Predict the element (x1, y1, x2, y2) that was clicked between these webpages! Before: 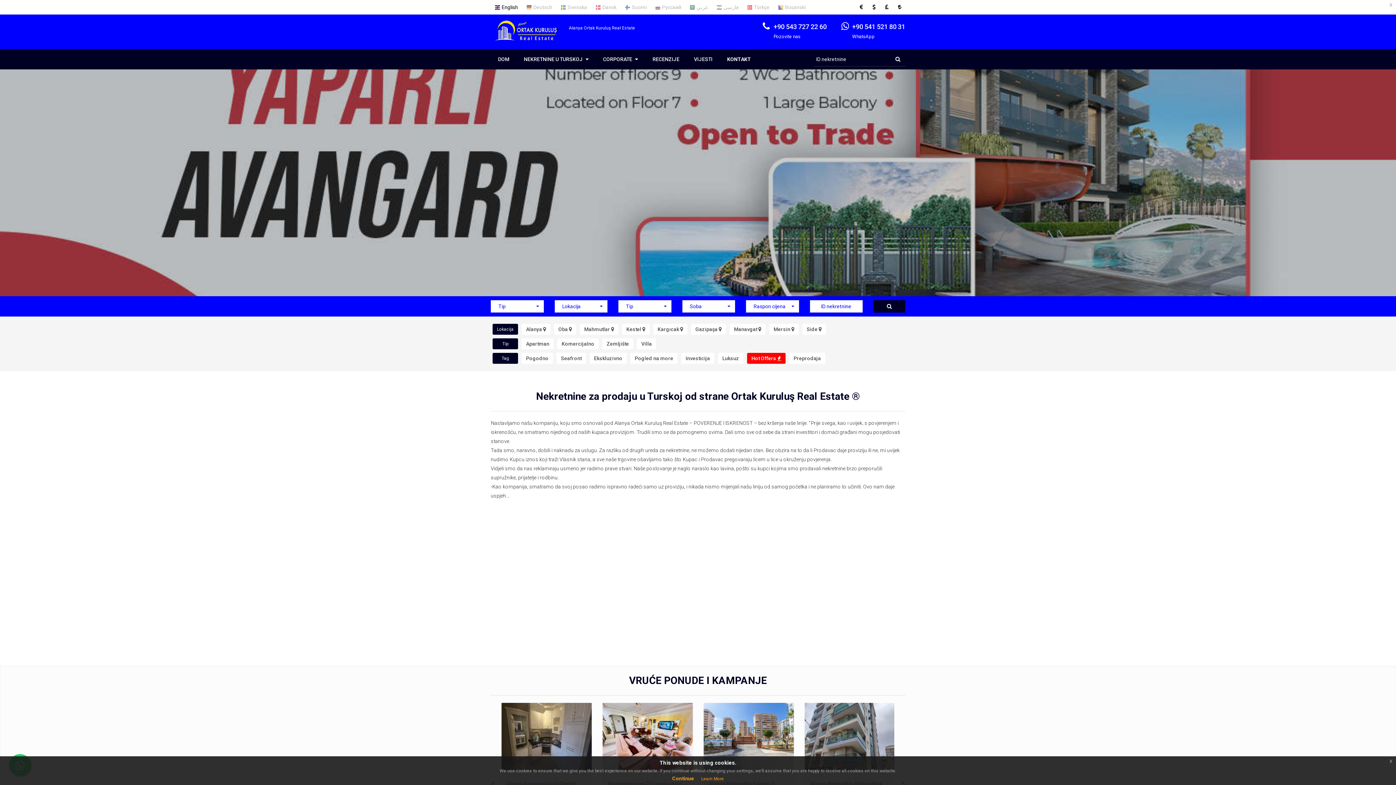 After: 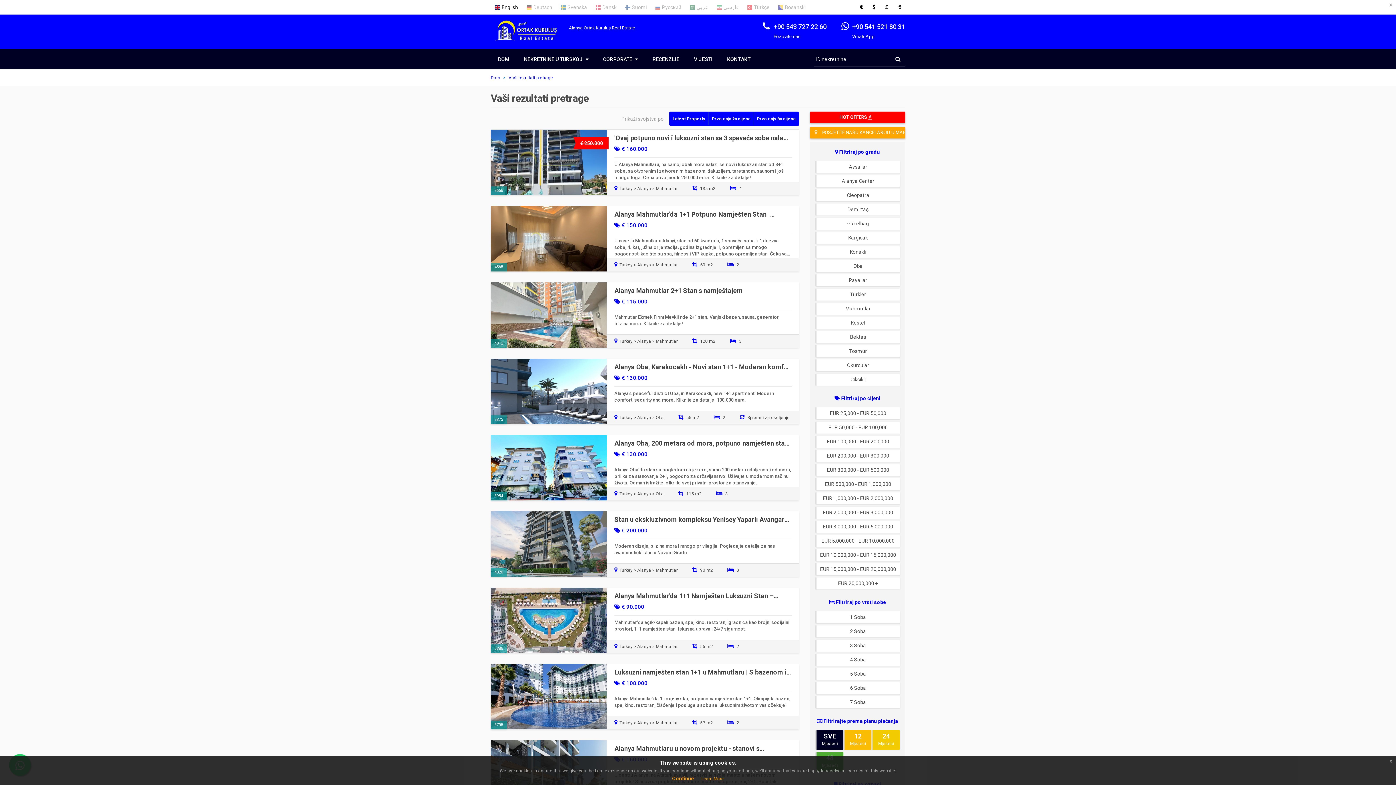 Action: bbox: (718, 353, 743, 364) label: Luksuz